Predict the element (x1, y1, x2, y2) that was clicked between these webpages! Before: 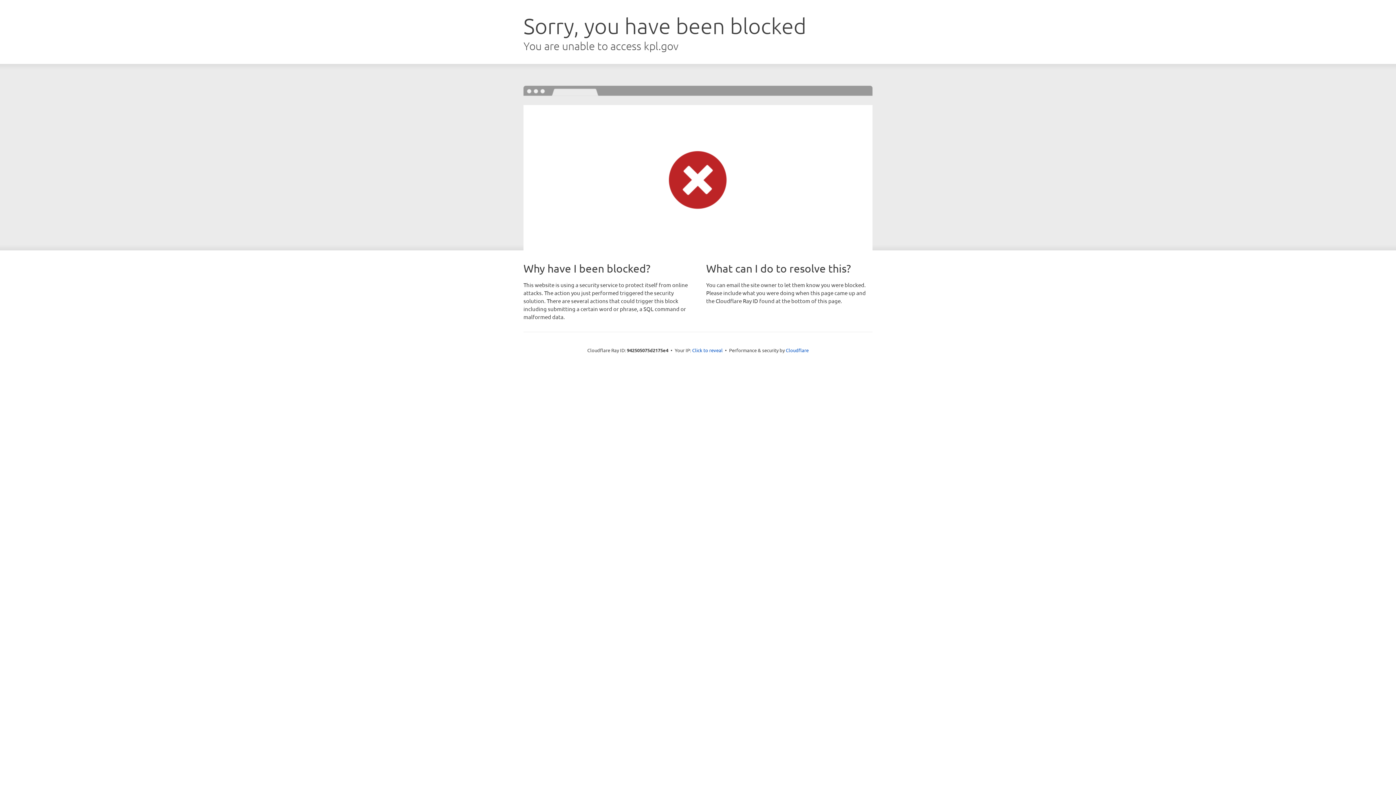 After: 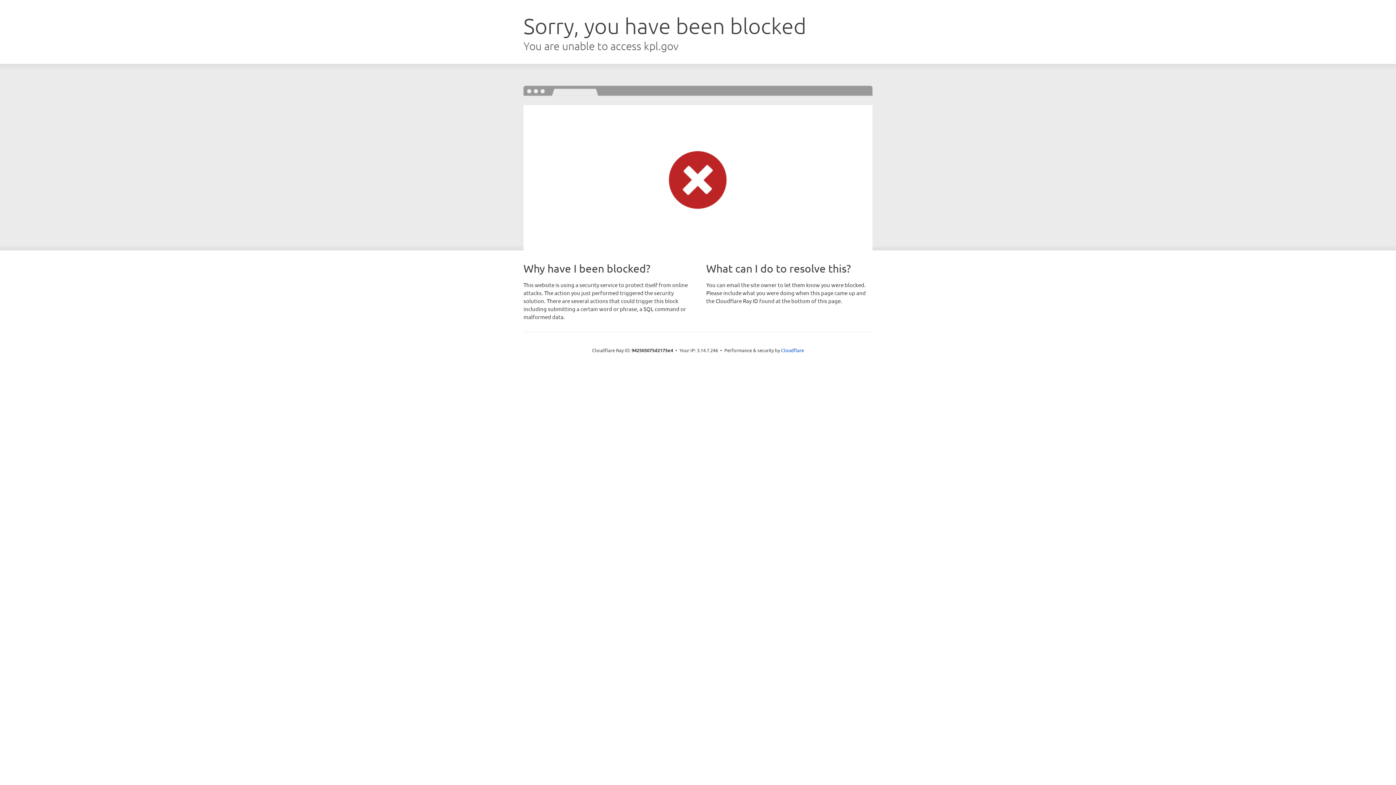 Action: label: Click to reveal bbox: (692, 346, 722, 353)